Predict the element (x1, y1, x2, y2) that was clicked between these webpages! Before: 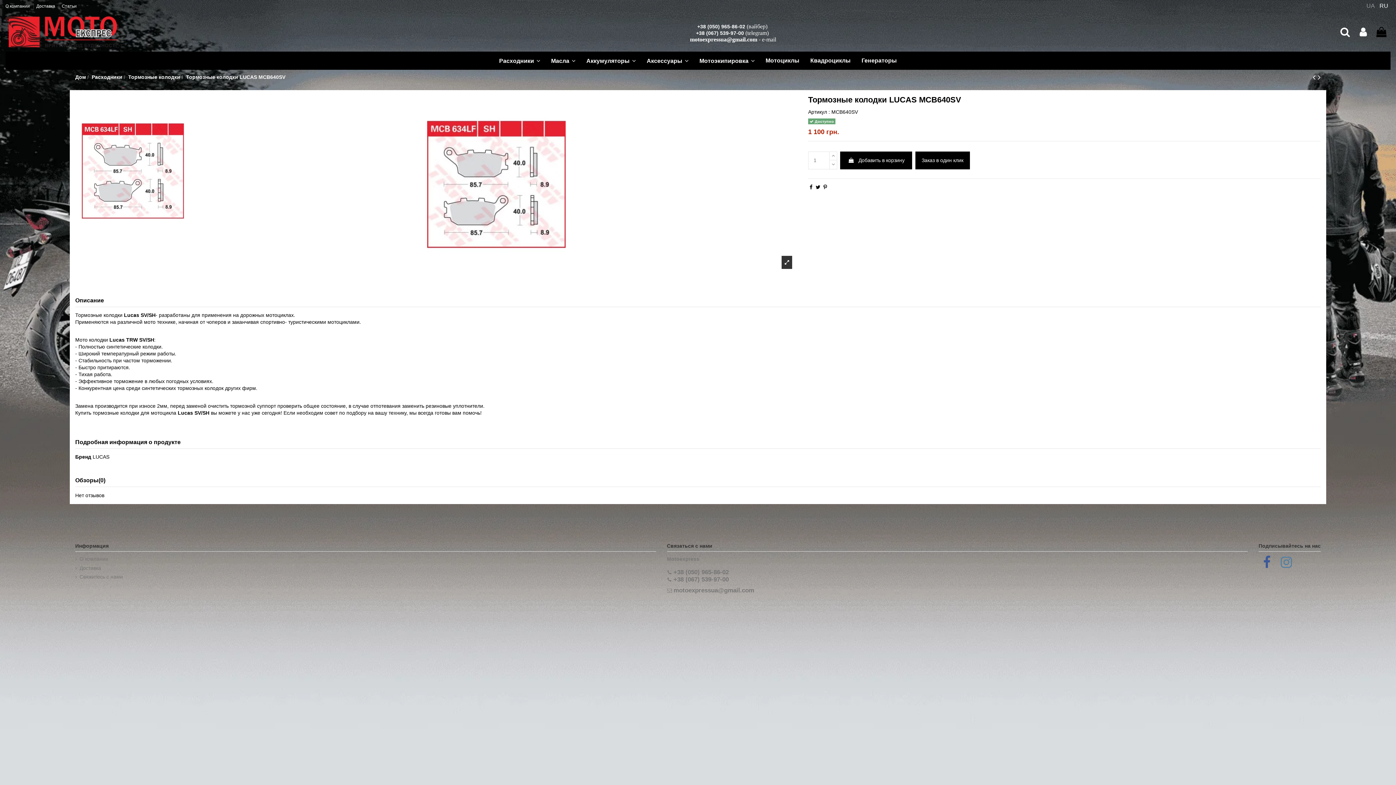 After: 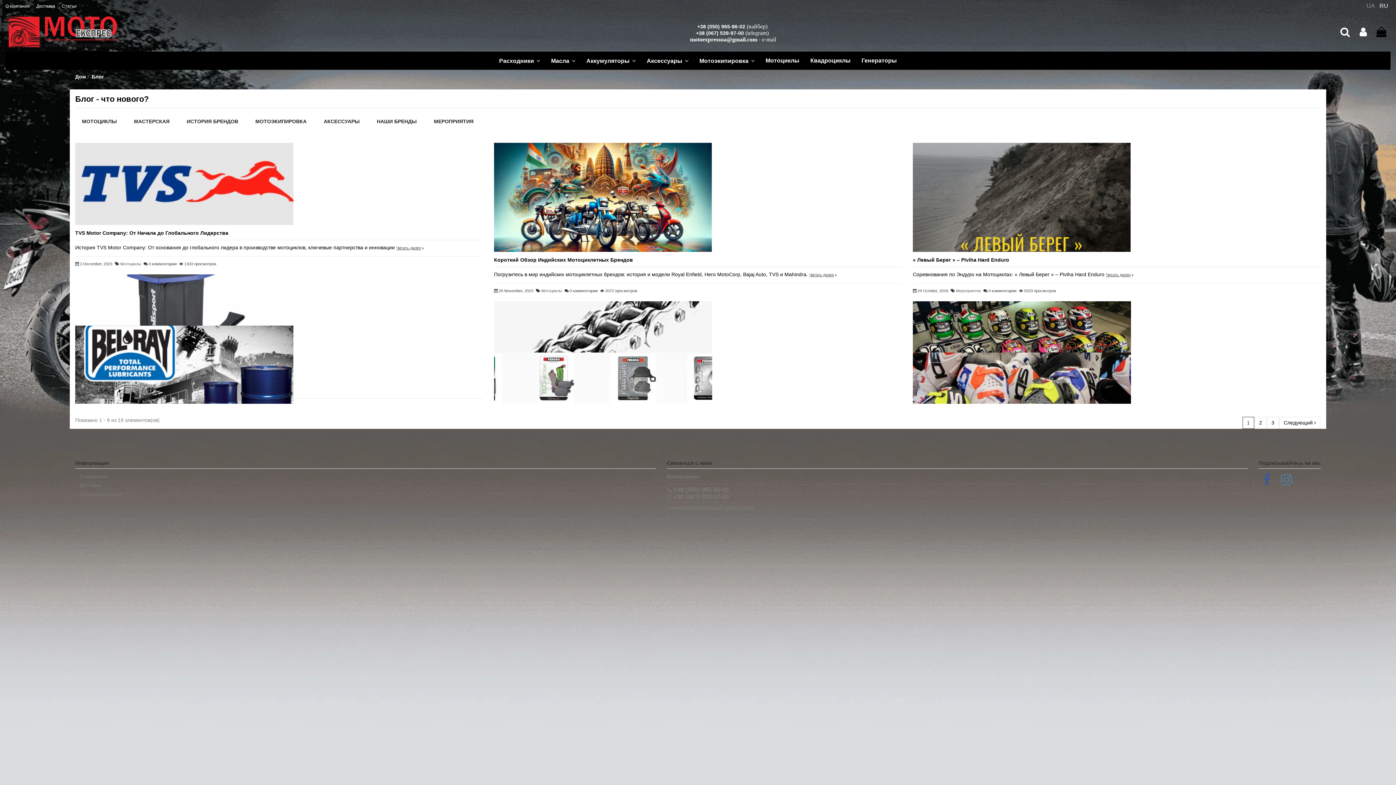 Action: label: Статьи bbox: (61, 3, 76, 8)